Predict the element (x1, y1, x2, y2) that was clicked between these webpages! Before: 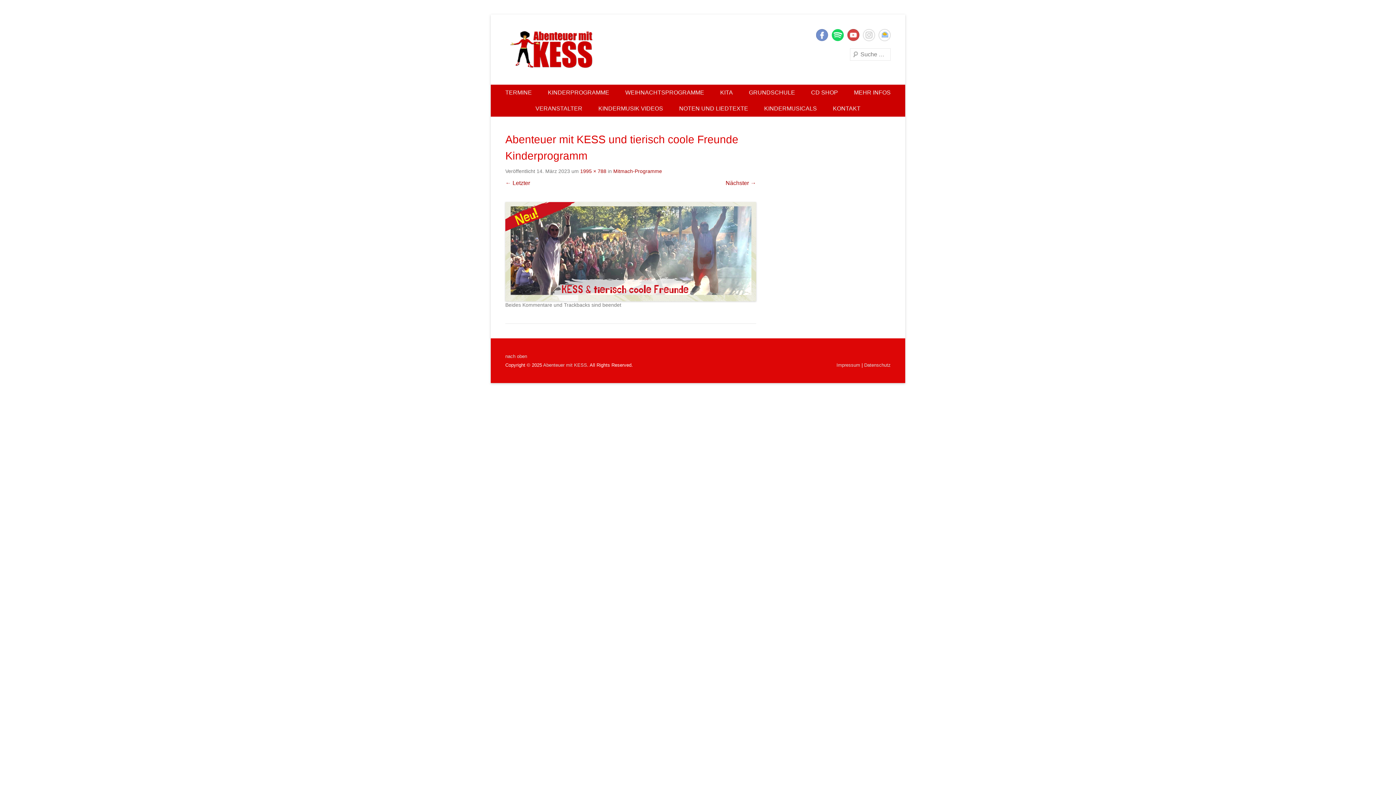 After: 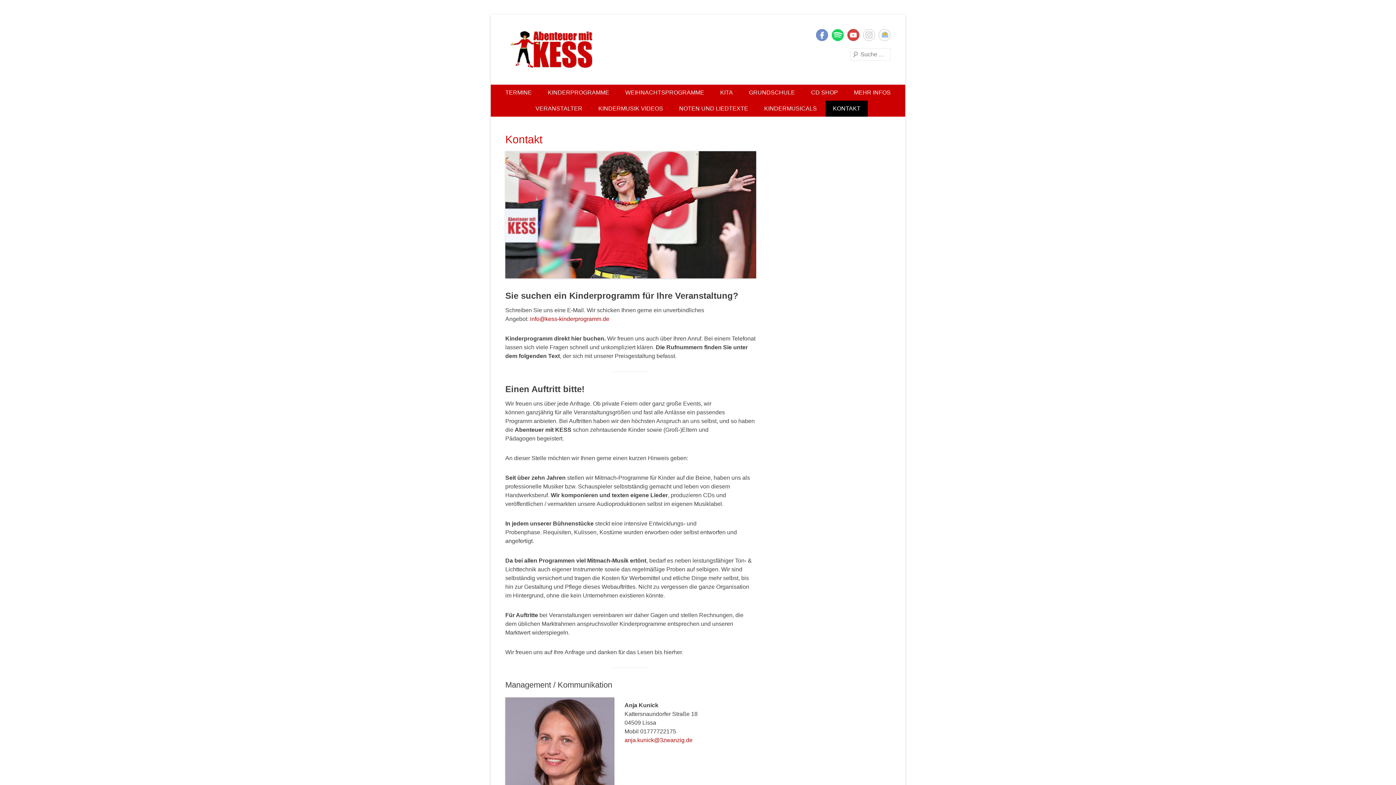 Action: bbox: (825, 100, 868, 116) label: KONTAKT